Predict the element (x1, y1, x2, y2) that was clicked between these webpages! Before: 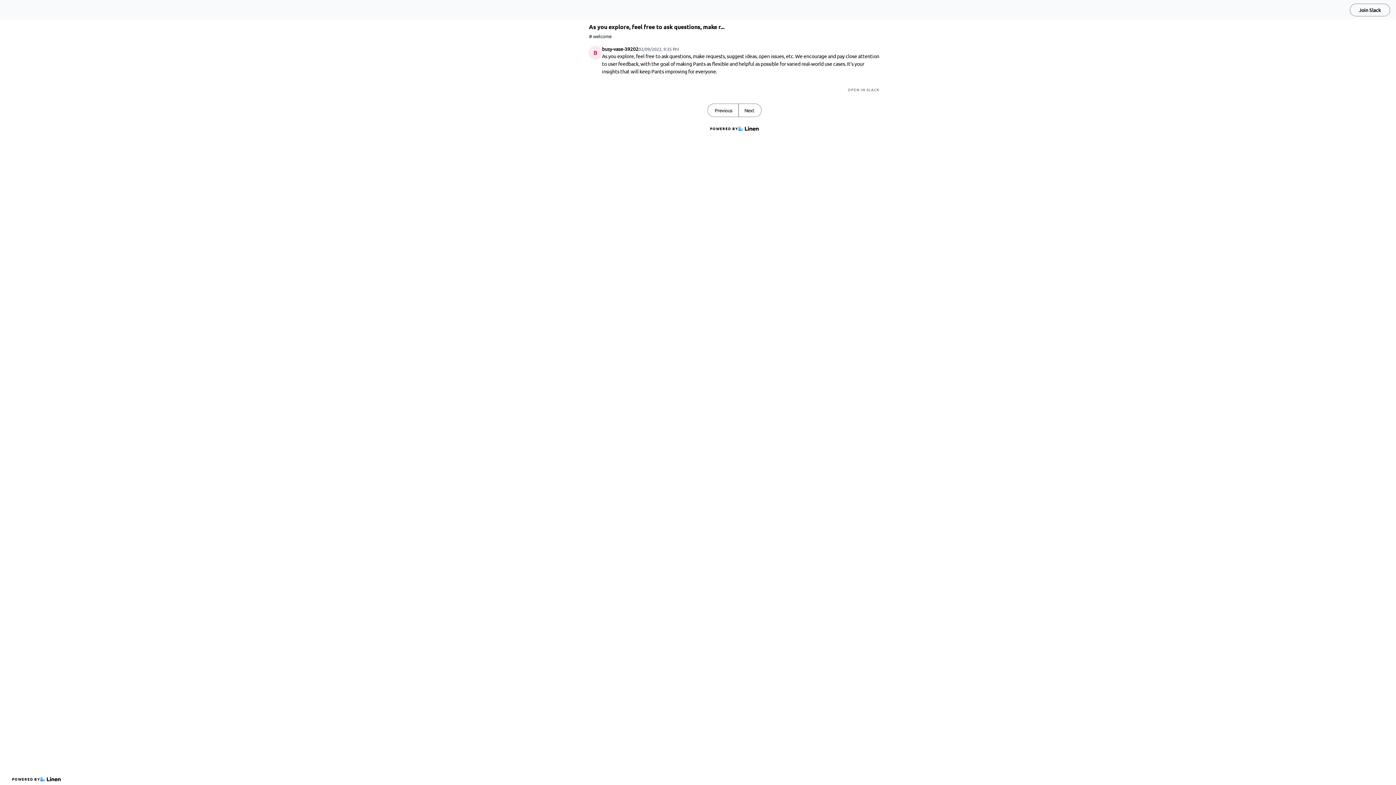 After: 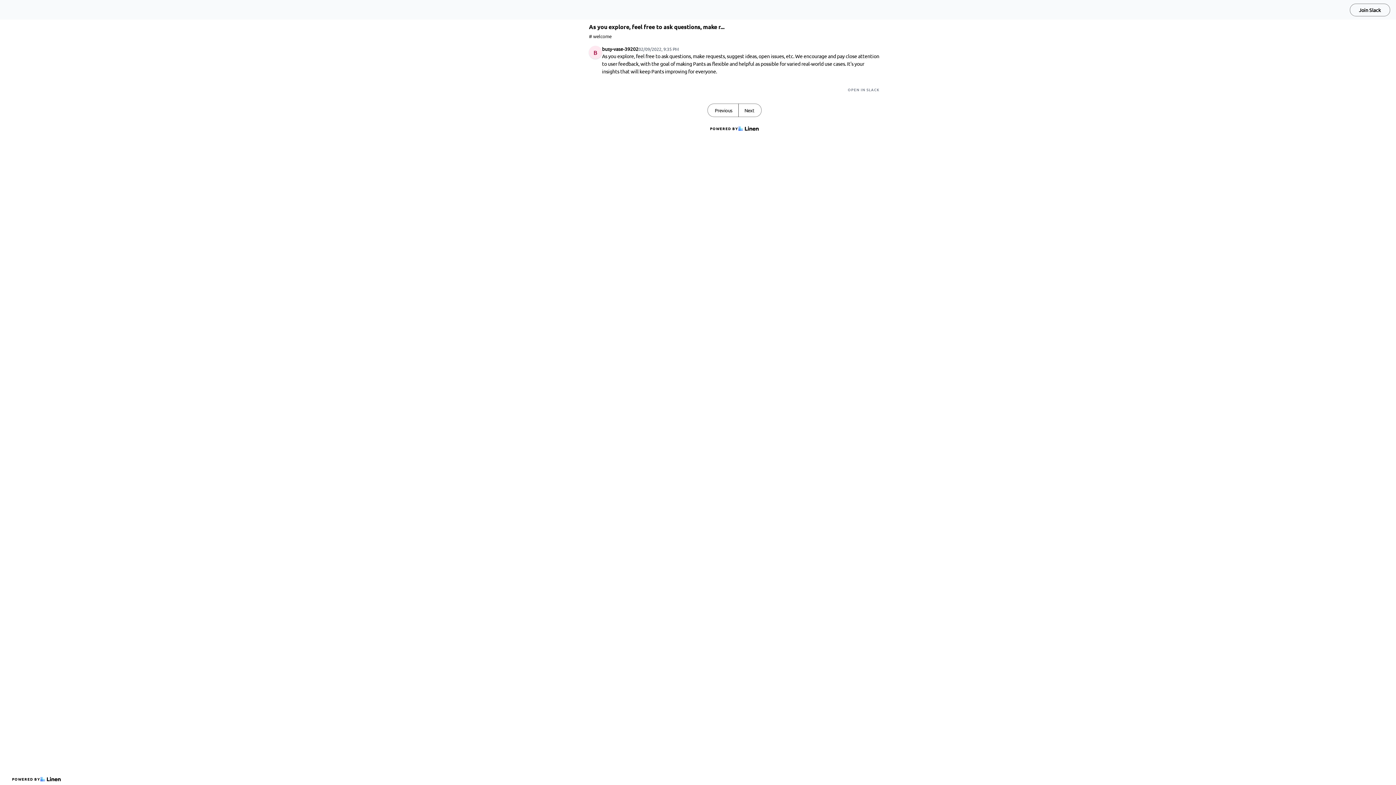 Action: label: Join Slack bbox: (1350, 3, 1390, 16)